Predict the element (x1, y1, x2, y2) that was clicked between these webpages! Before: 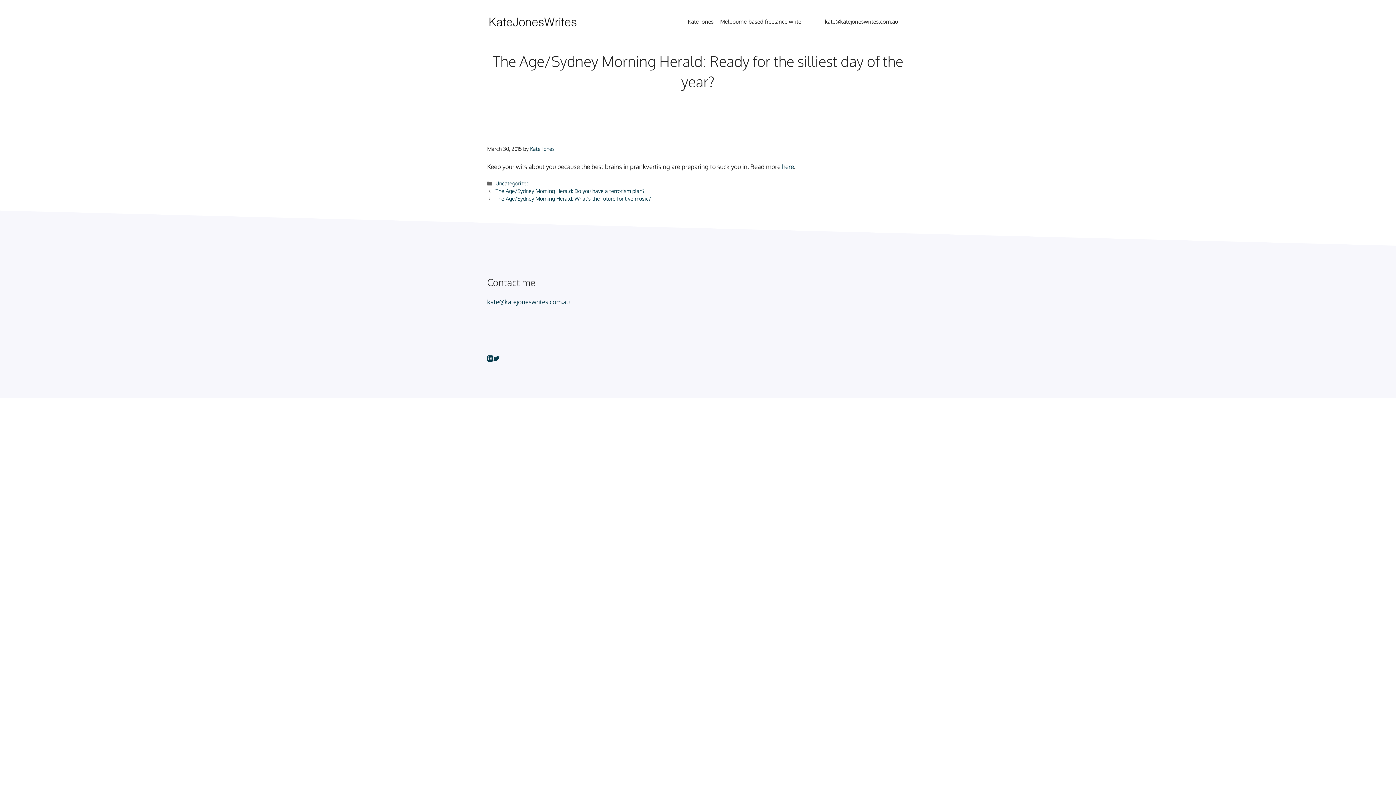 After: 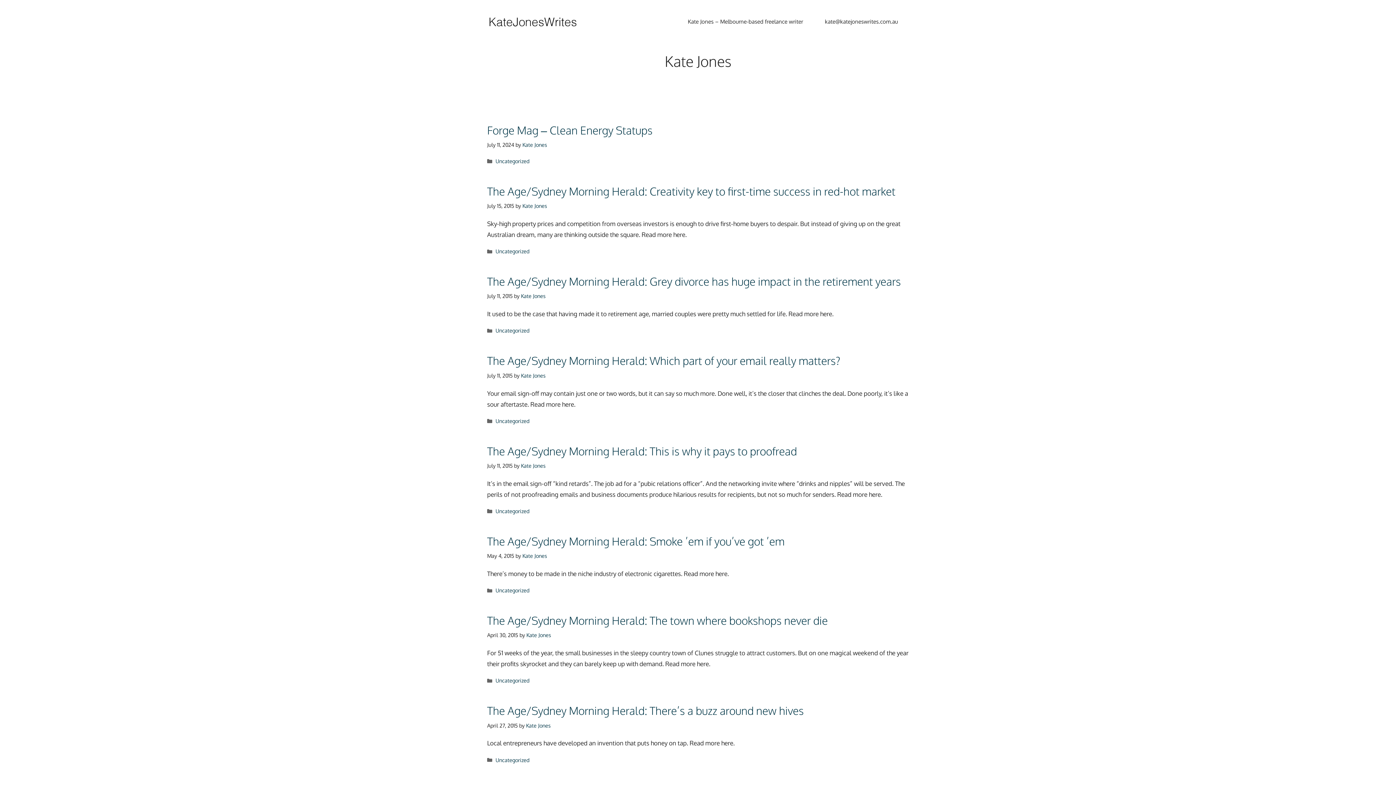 Action: label: Kate Jones bbox: (530, 145, 554, 152)